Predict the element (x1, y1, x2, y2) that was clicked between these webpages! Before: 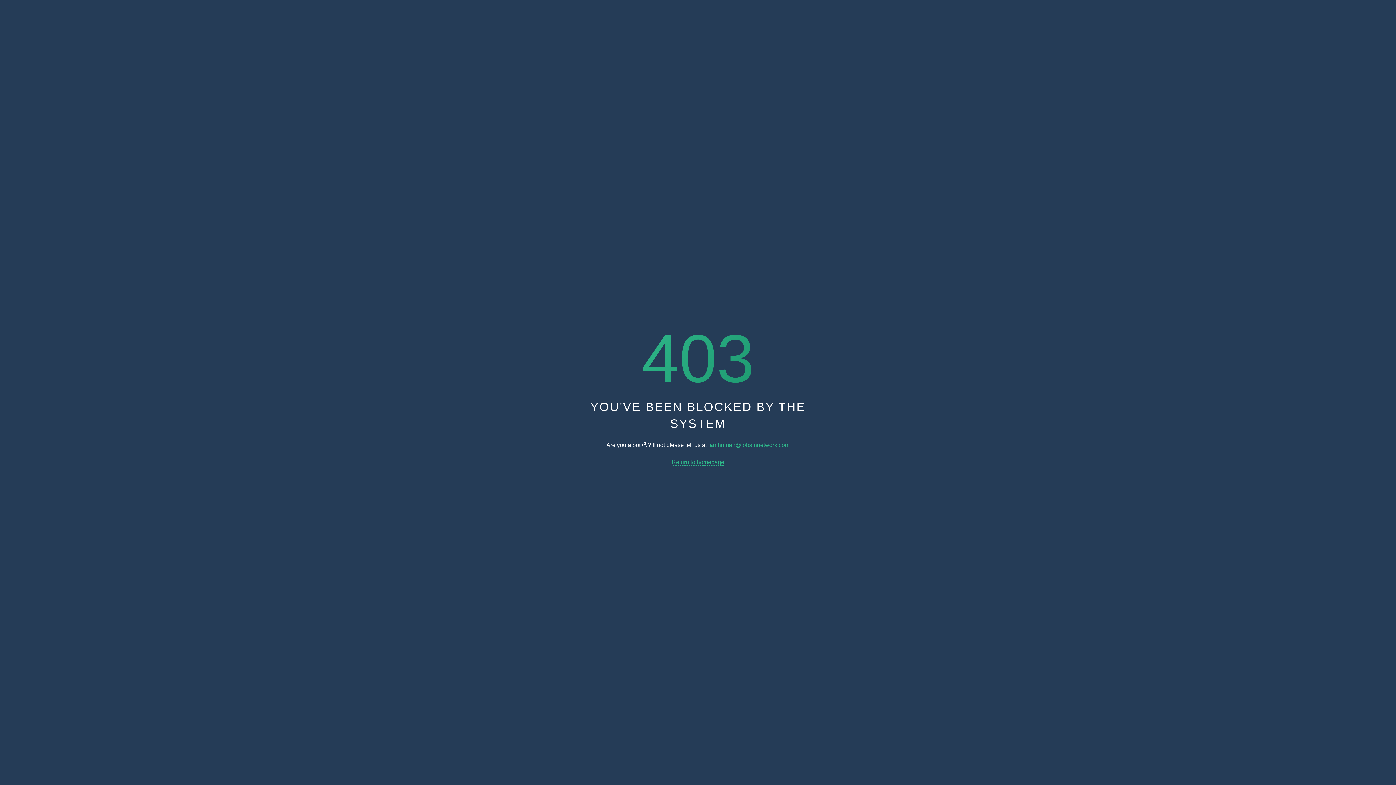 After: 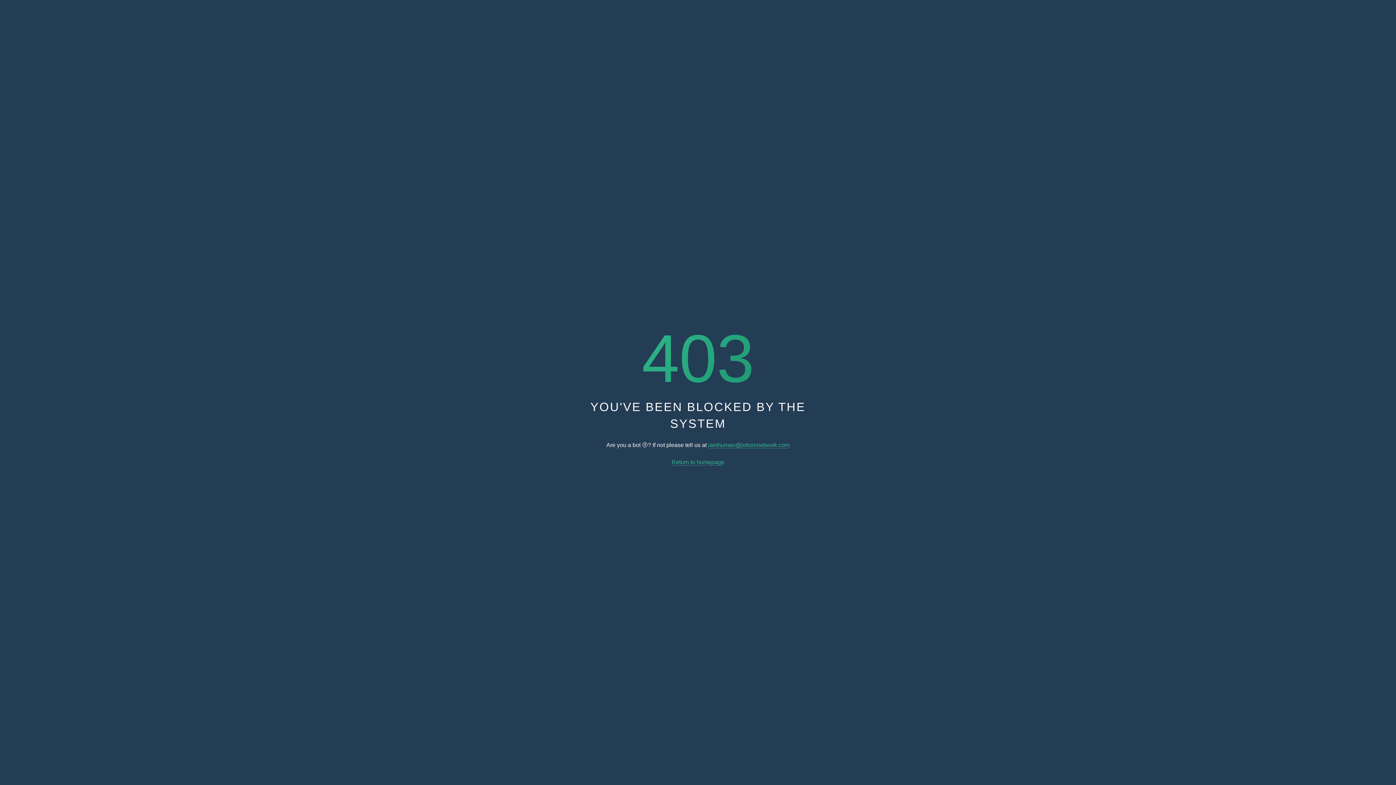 Action: bbox: (708, 442, 789, 448) label: iamhuman@jobsinnetwork.com